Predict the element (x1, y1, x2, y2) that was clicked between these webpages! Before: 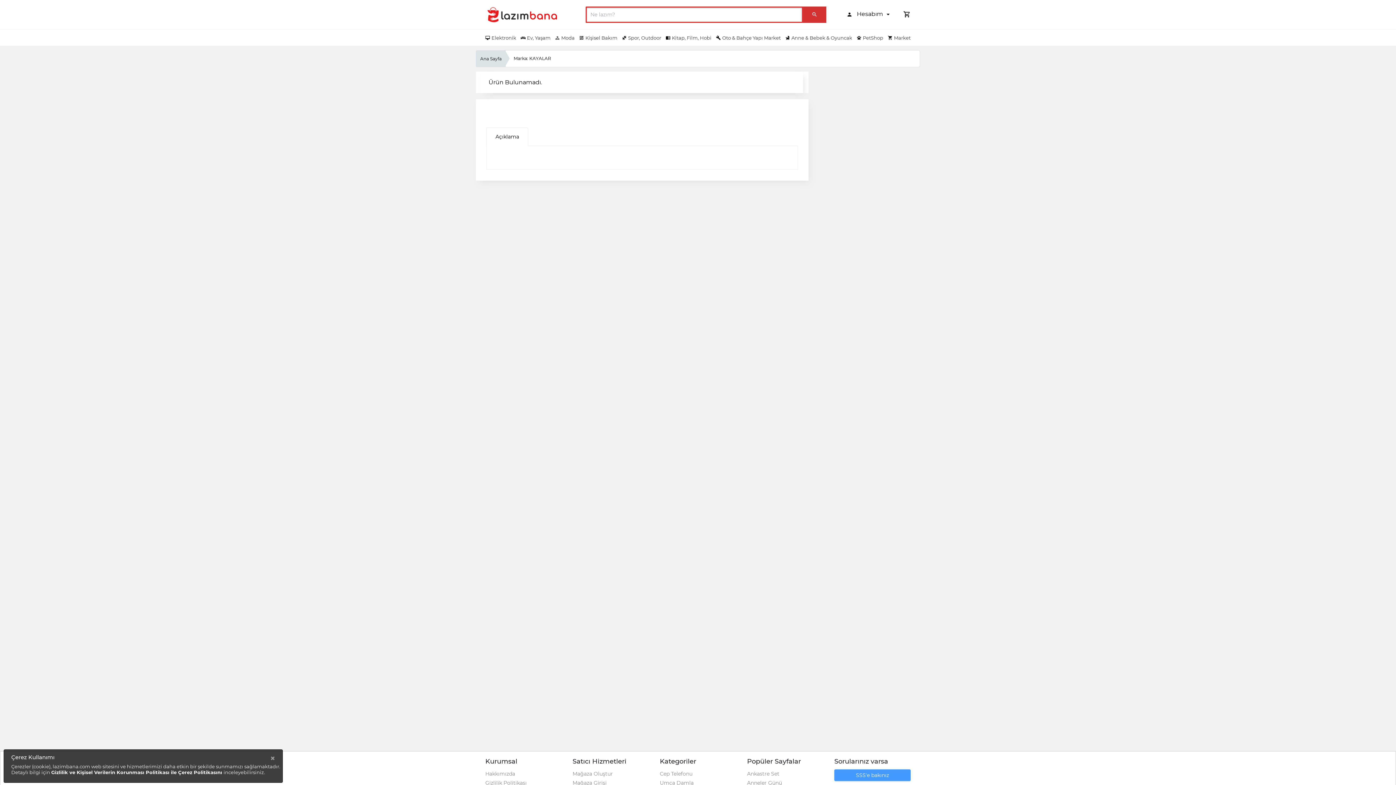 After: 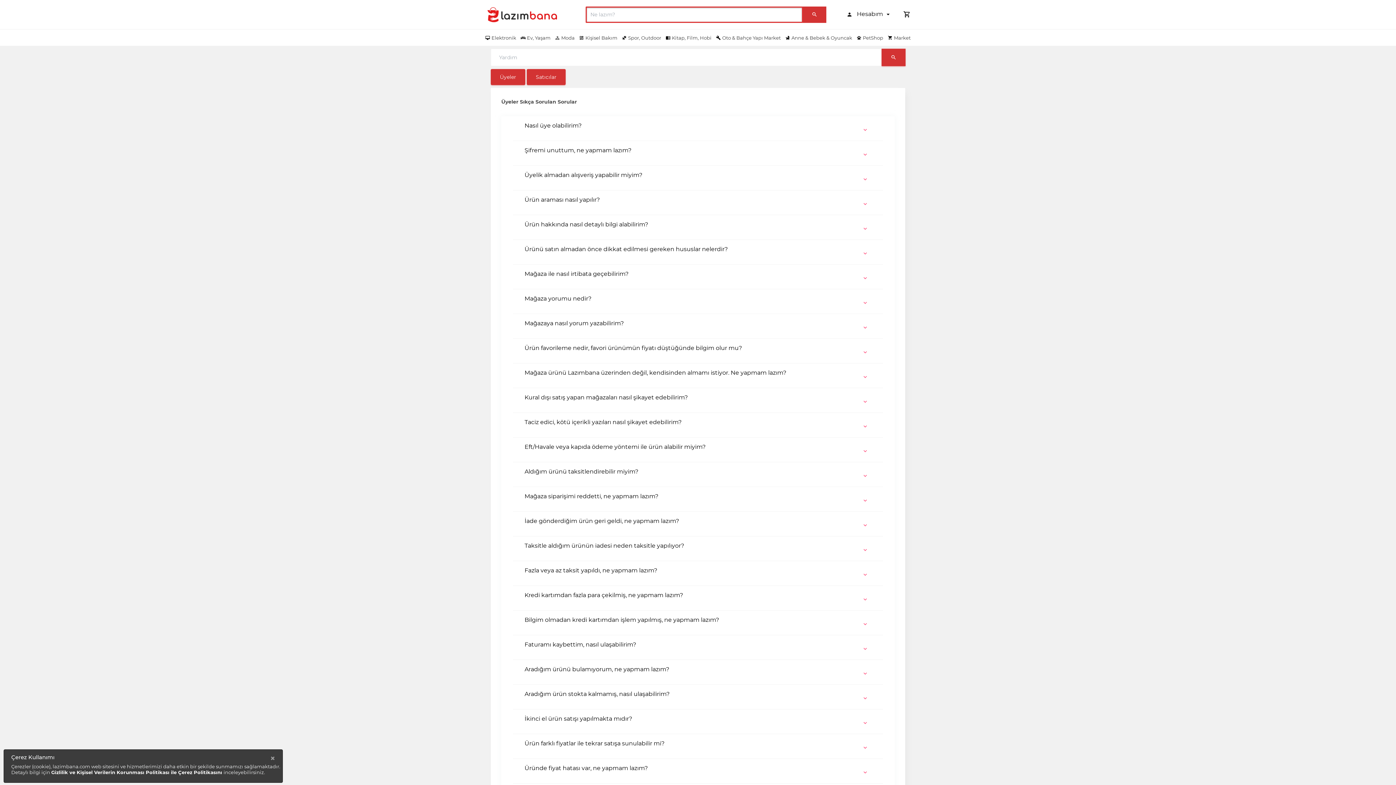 Action: label: SSS'e bakınız bbox: (834, 769, 910, 781)